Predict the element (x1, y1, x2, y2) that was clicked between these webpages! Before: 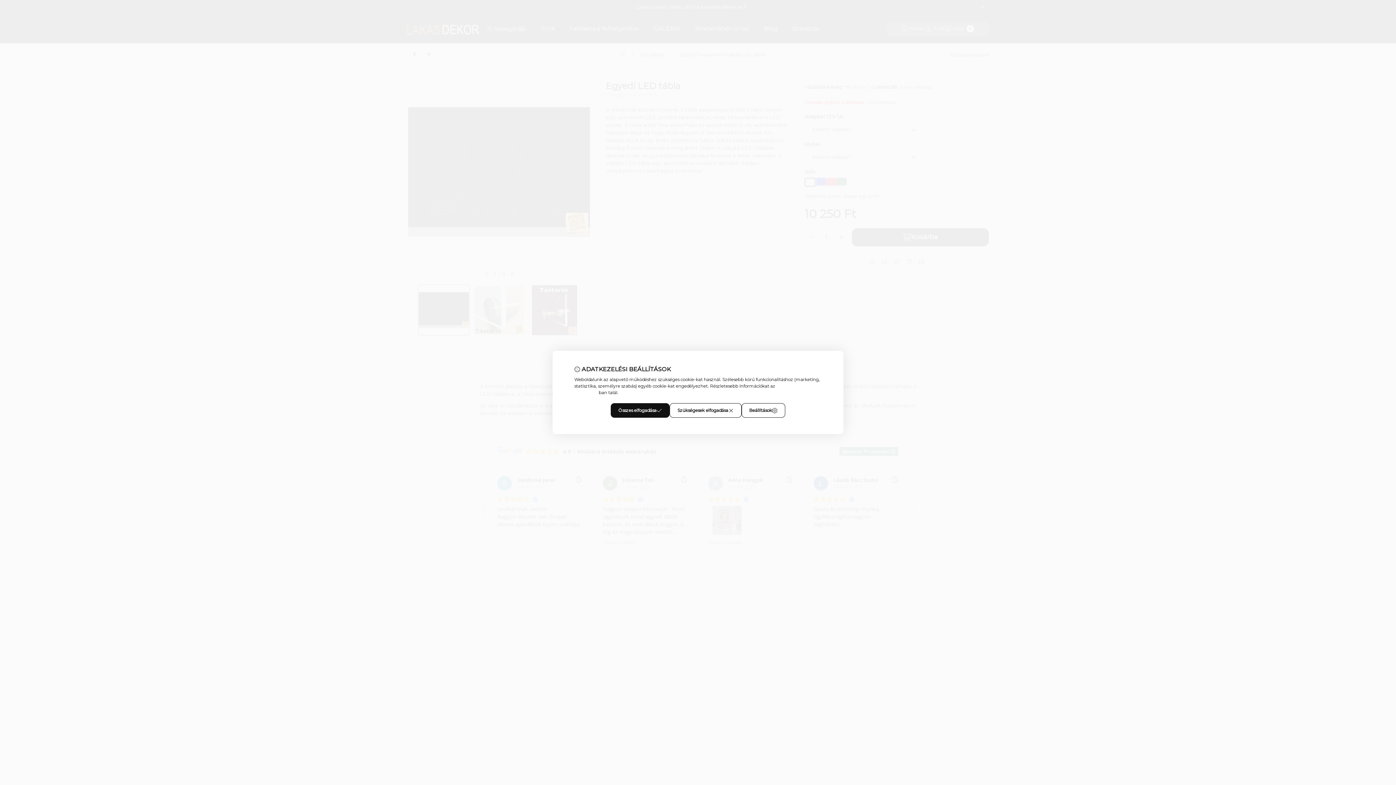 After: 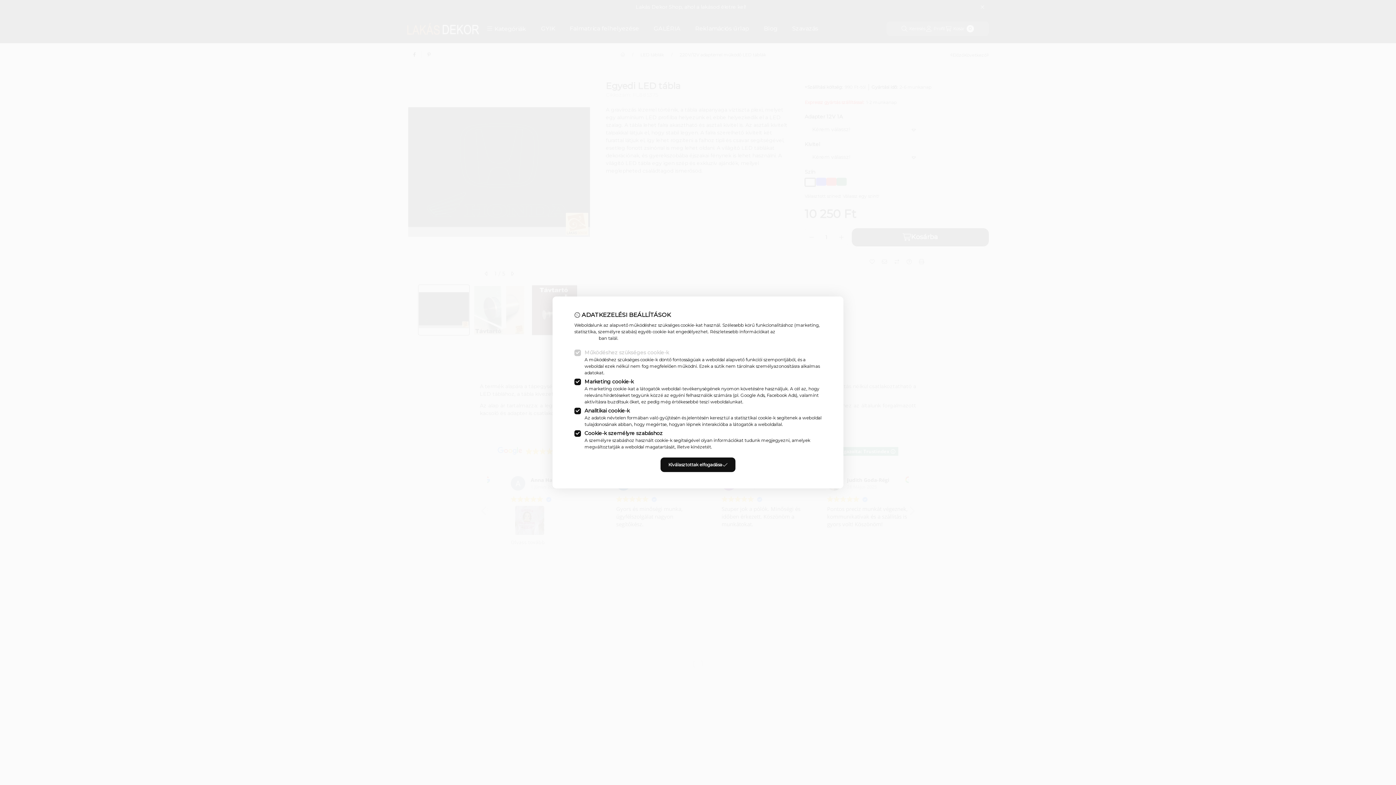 Action: bbox: (741, 403, 785, 418) label: Beállítások